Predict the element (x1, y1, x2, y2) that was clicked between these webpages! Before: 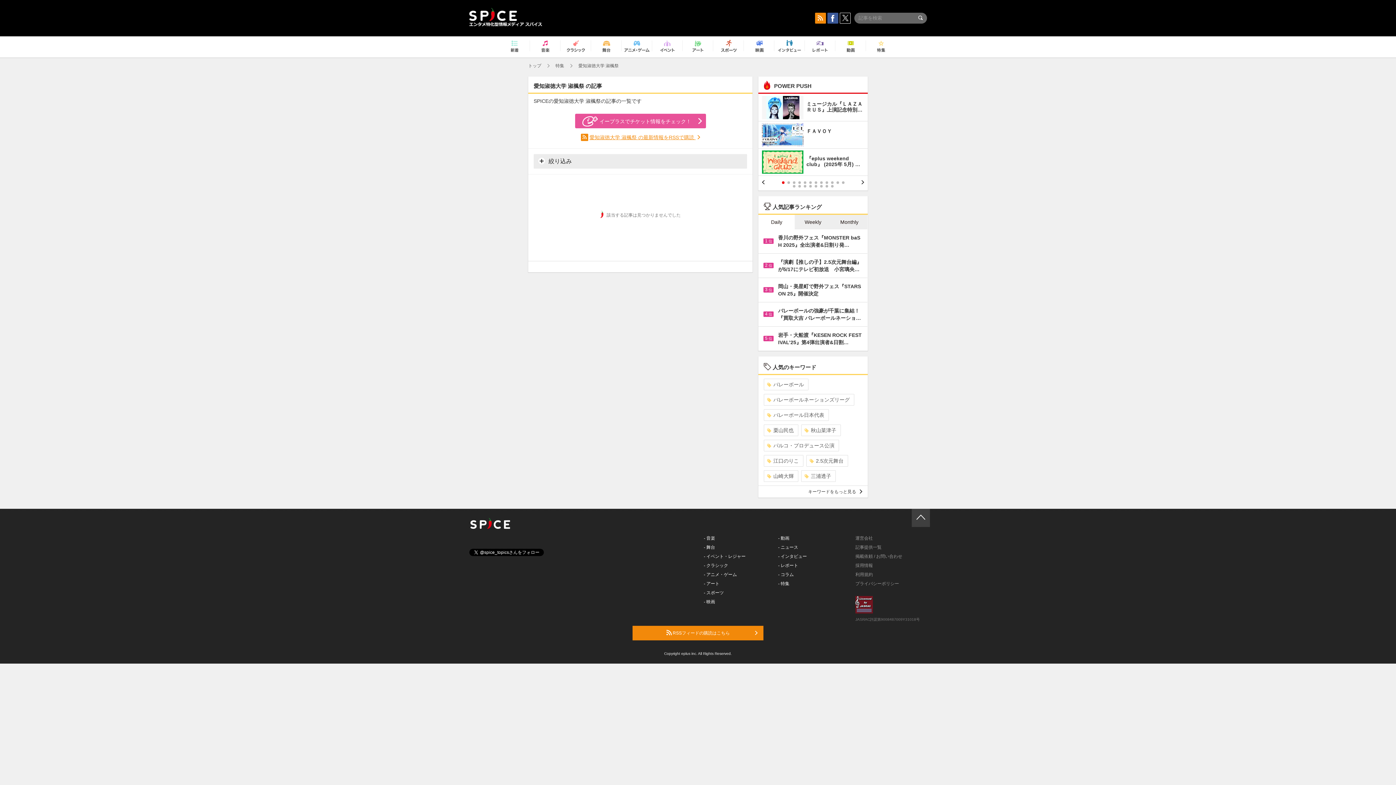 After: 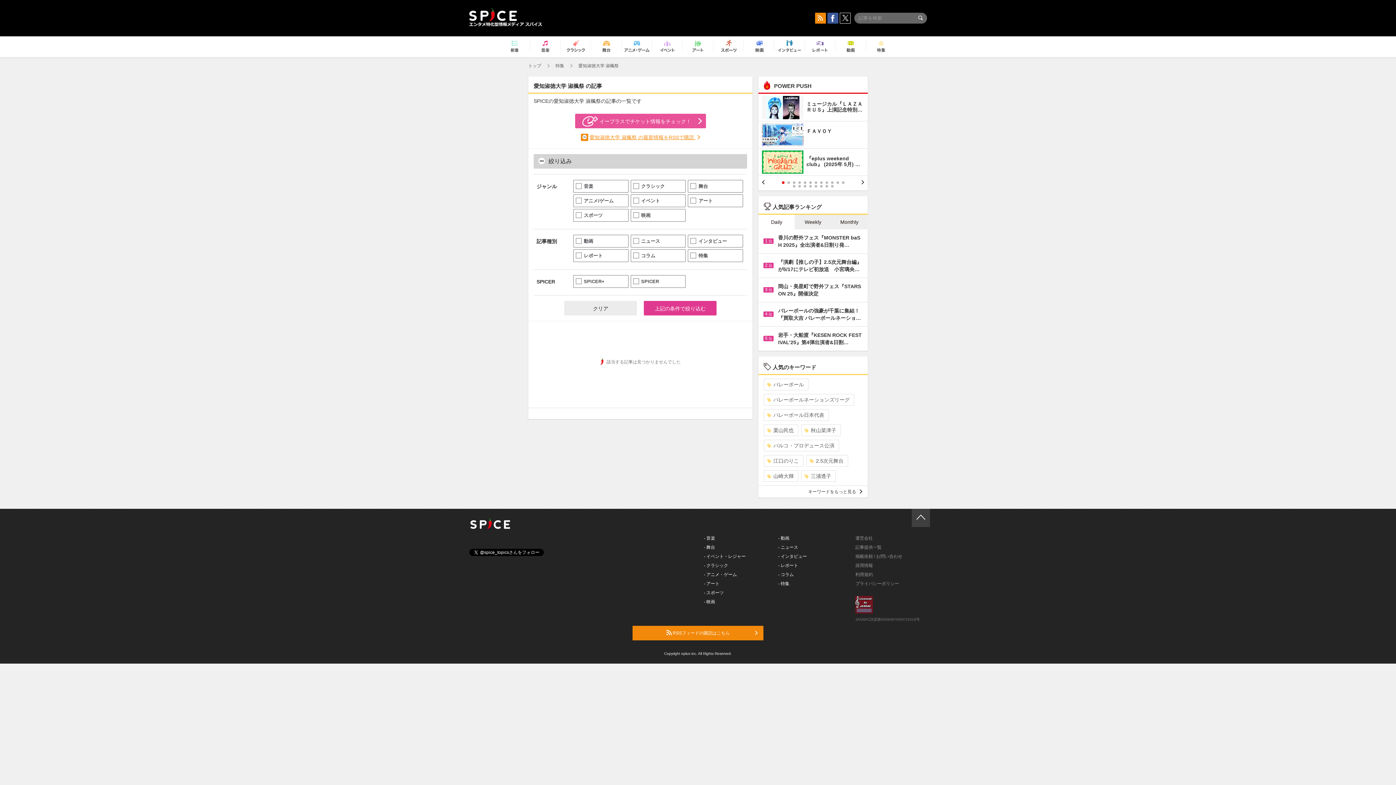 Action: bbox: (533, 154, 747, 168) label:  絞り込み